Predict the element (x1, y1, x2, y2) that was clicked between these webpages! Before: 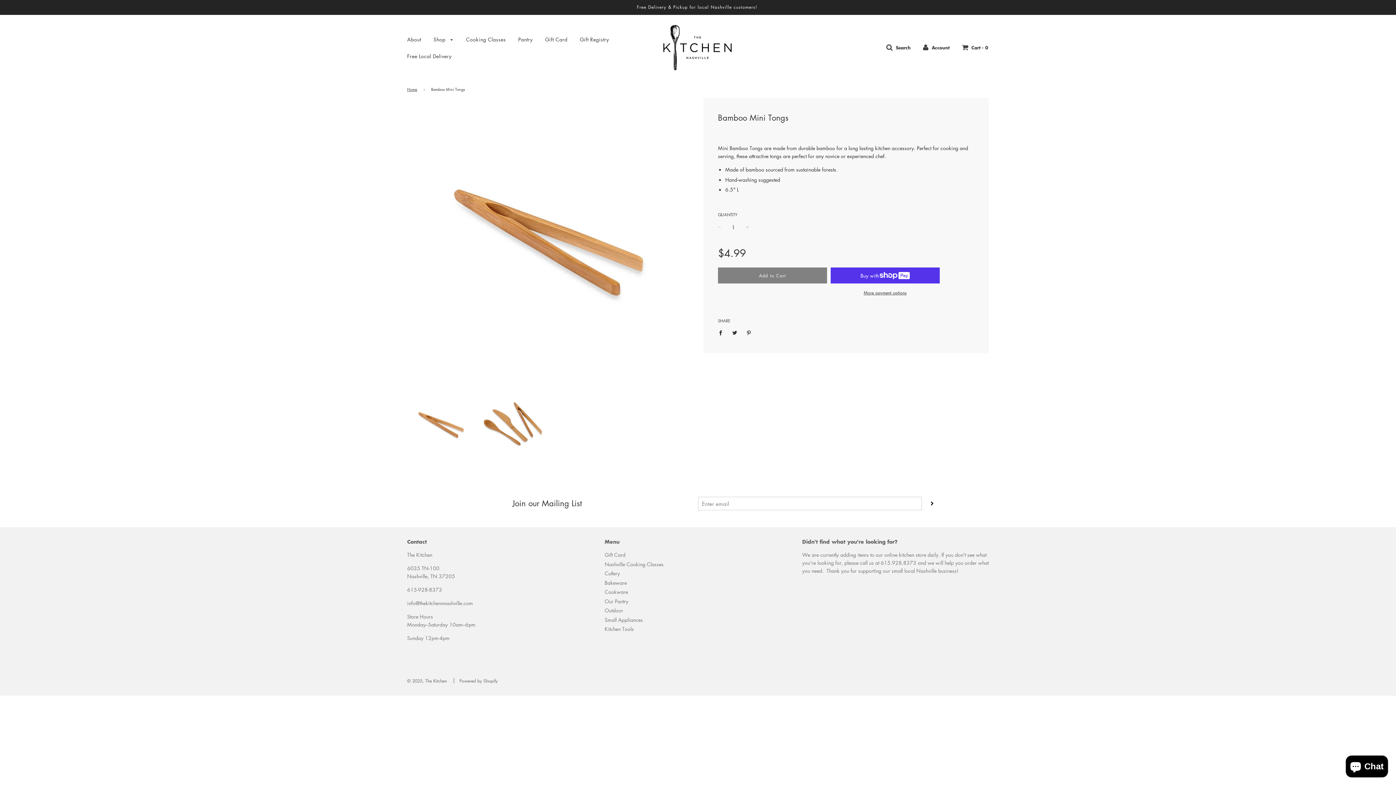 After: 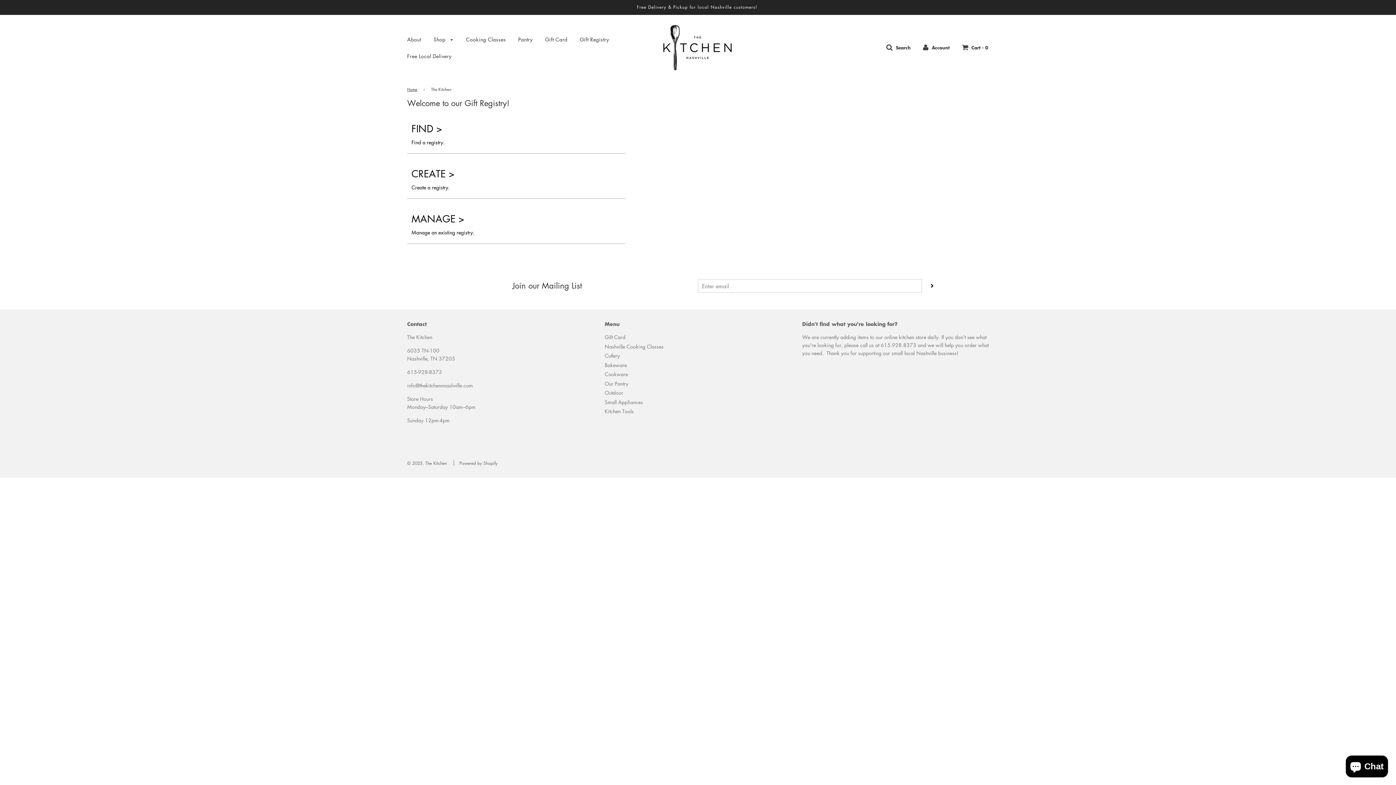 Action: bbox: (574, 31, 614, 47) label: Gift Registry